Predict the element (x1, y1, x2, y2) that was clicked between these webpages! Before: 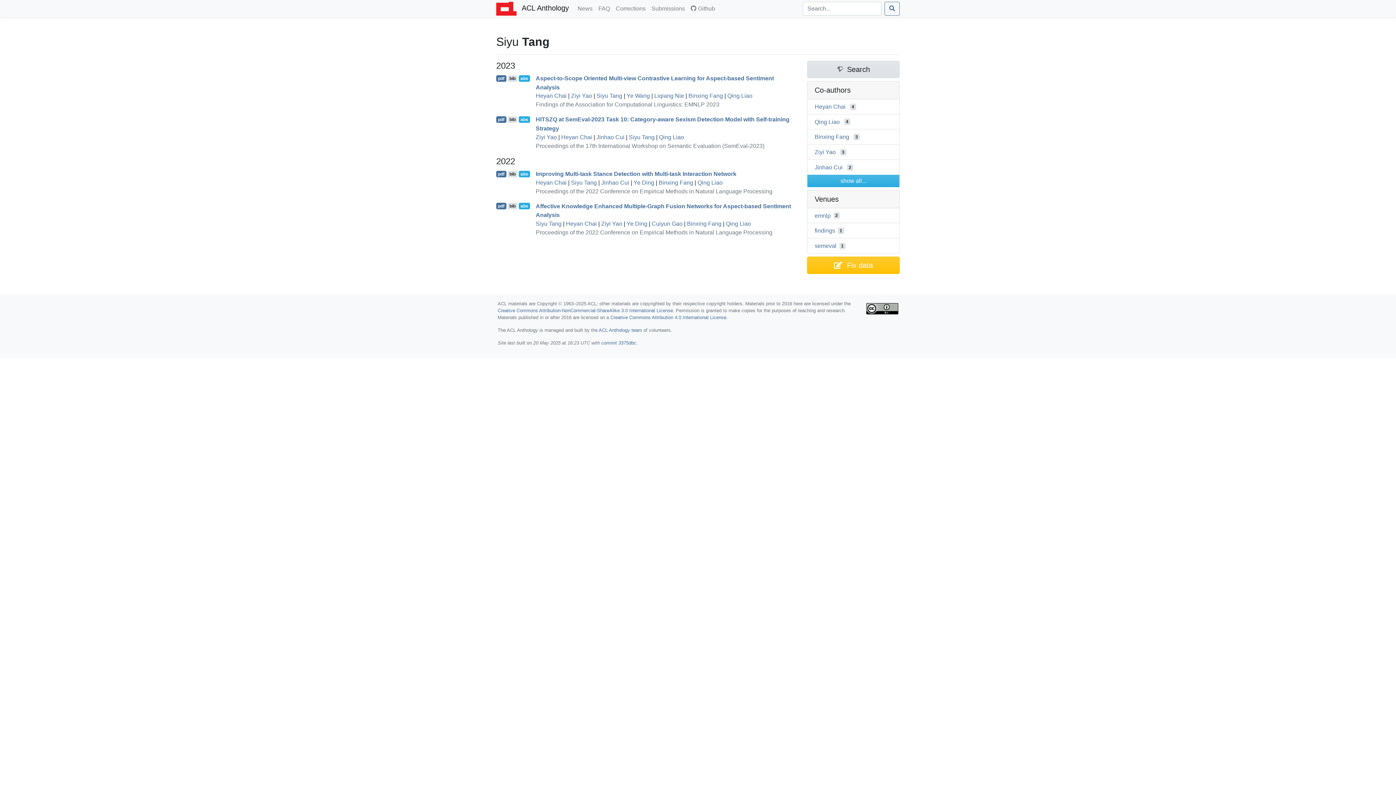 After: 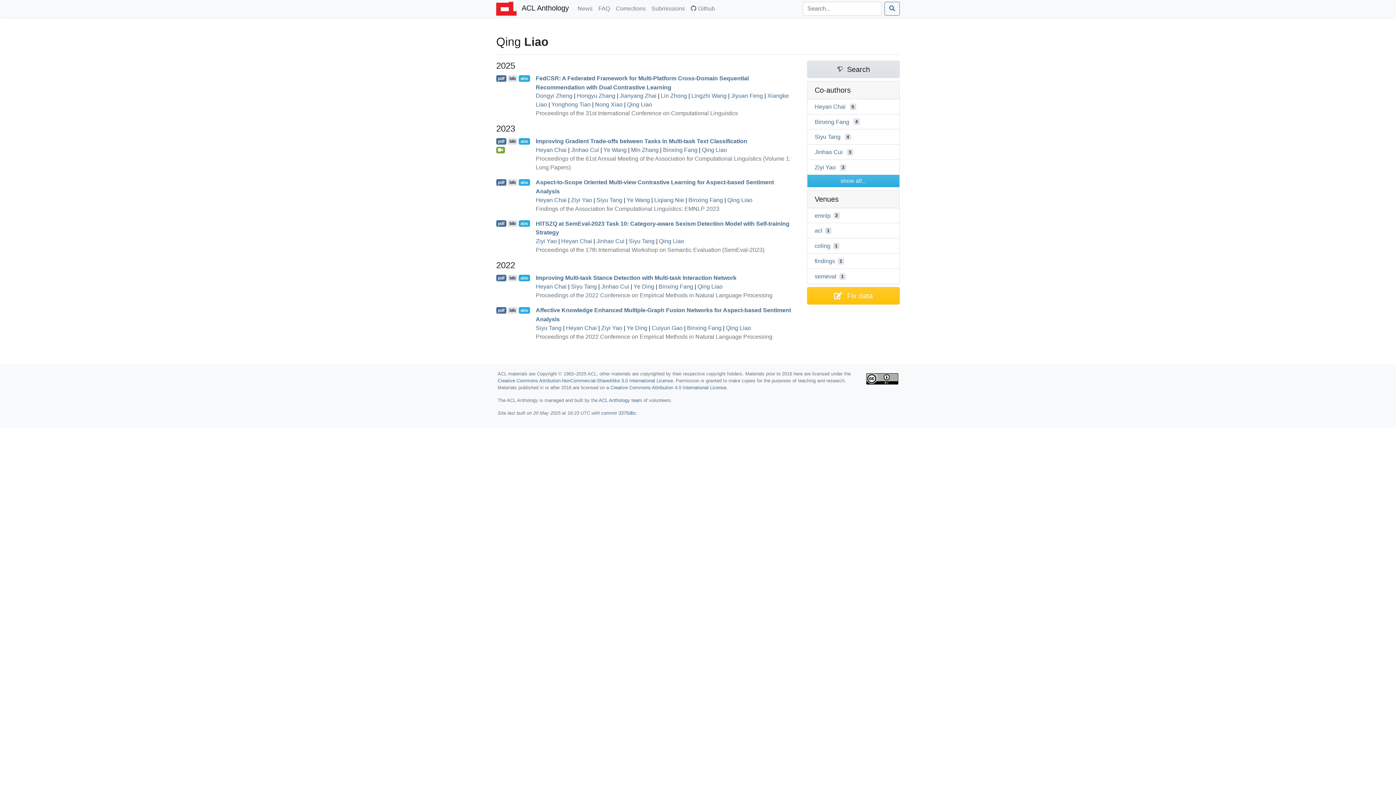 Action: bbox: (697, 179, 722, 185) label: Qing Liao